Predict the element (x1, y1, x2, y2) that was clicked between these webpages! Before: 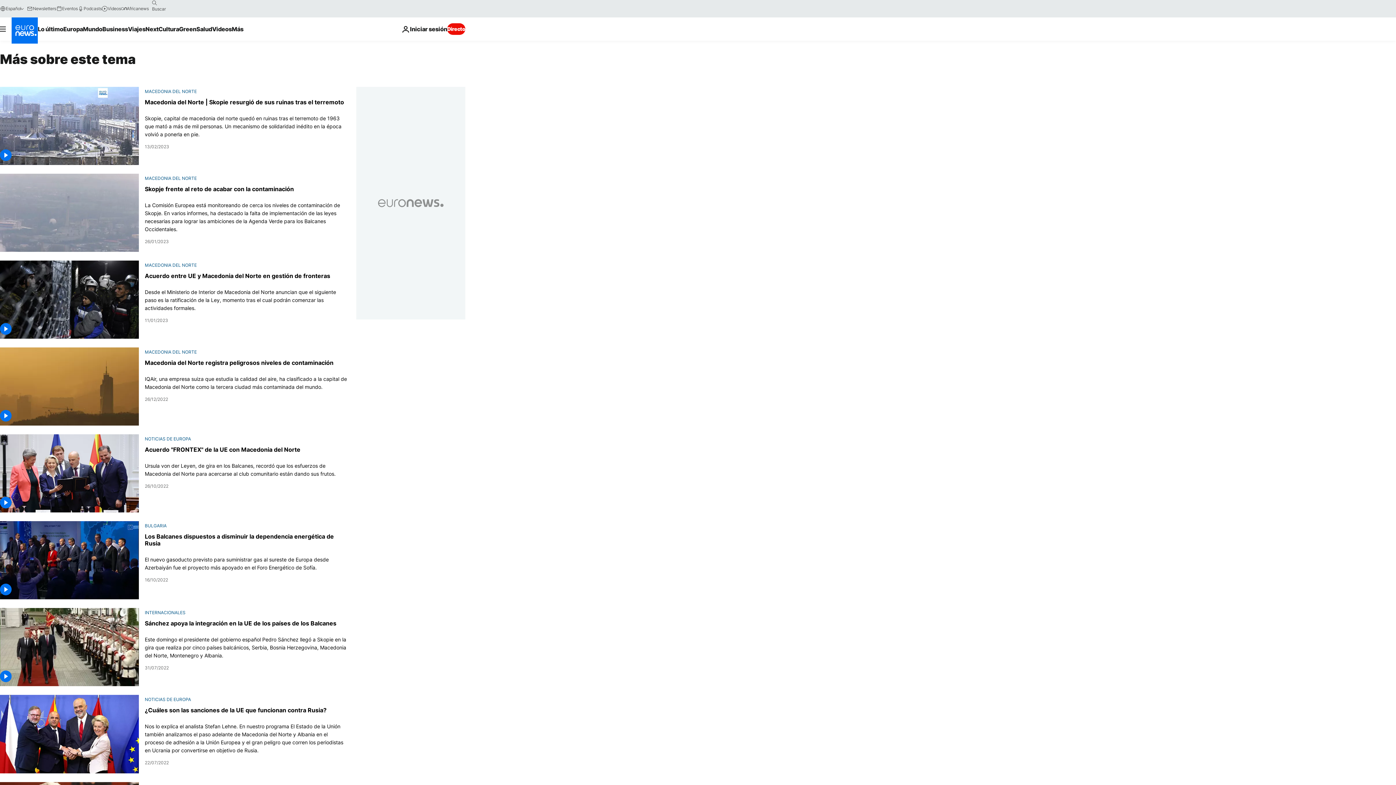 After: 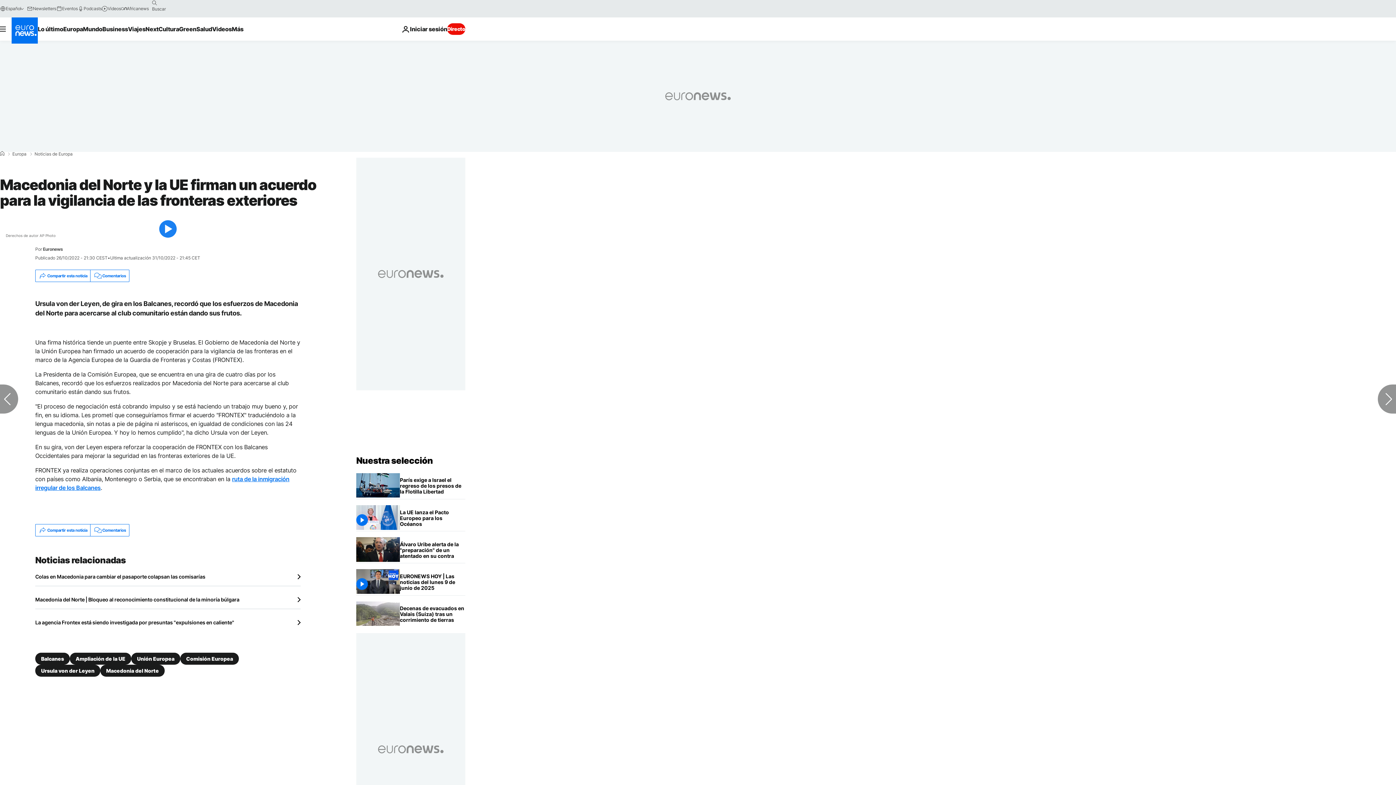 Action: bbox: (144, 446, 300, 453) label: Macedonia del Norte y la UE firman un acuerdo para la vigilancia de las fronteras exteriores